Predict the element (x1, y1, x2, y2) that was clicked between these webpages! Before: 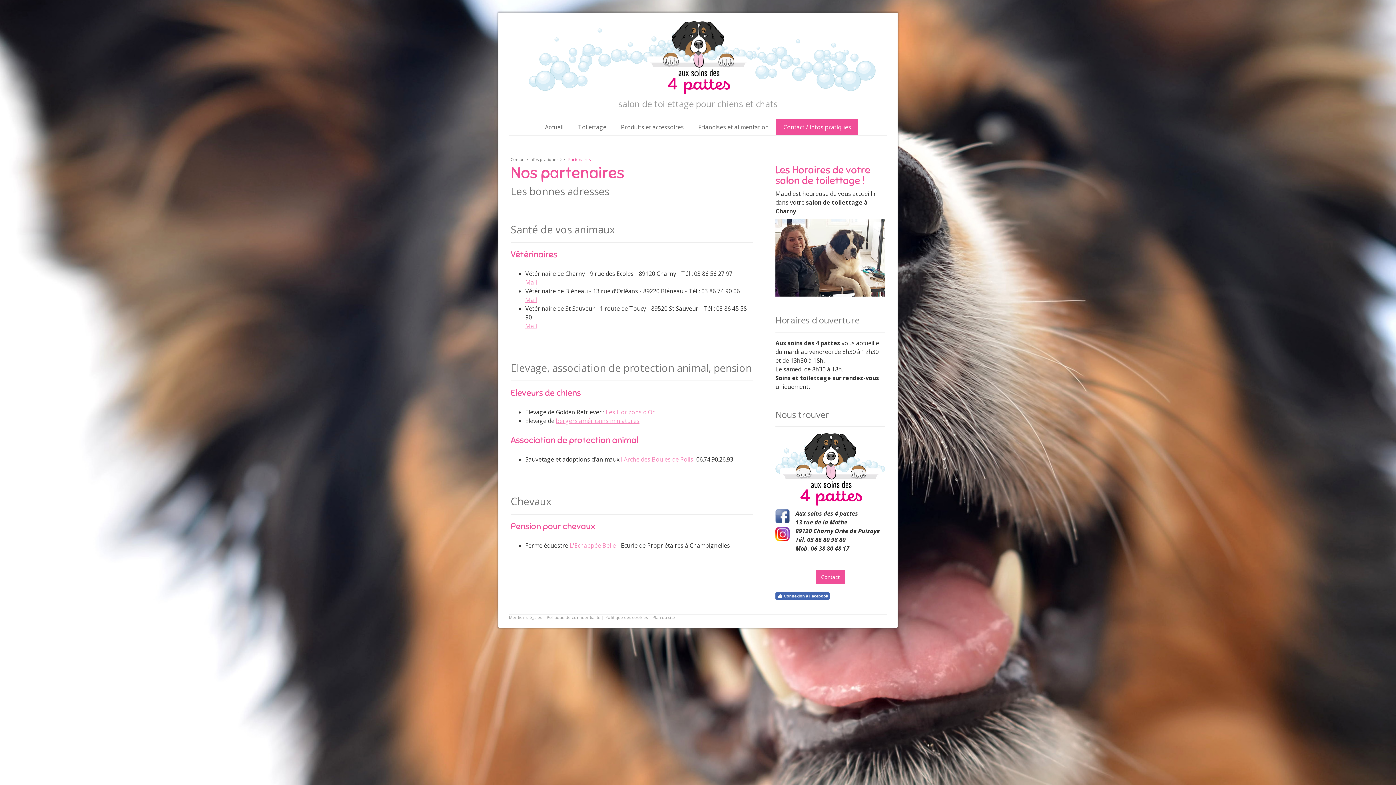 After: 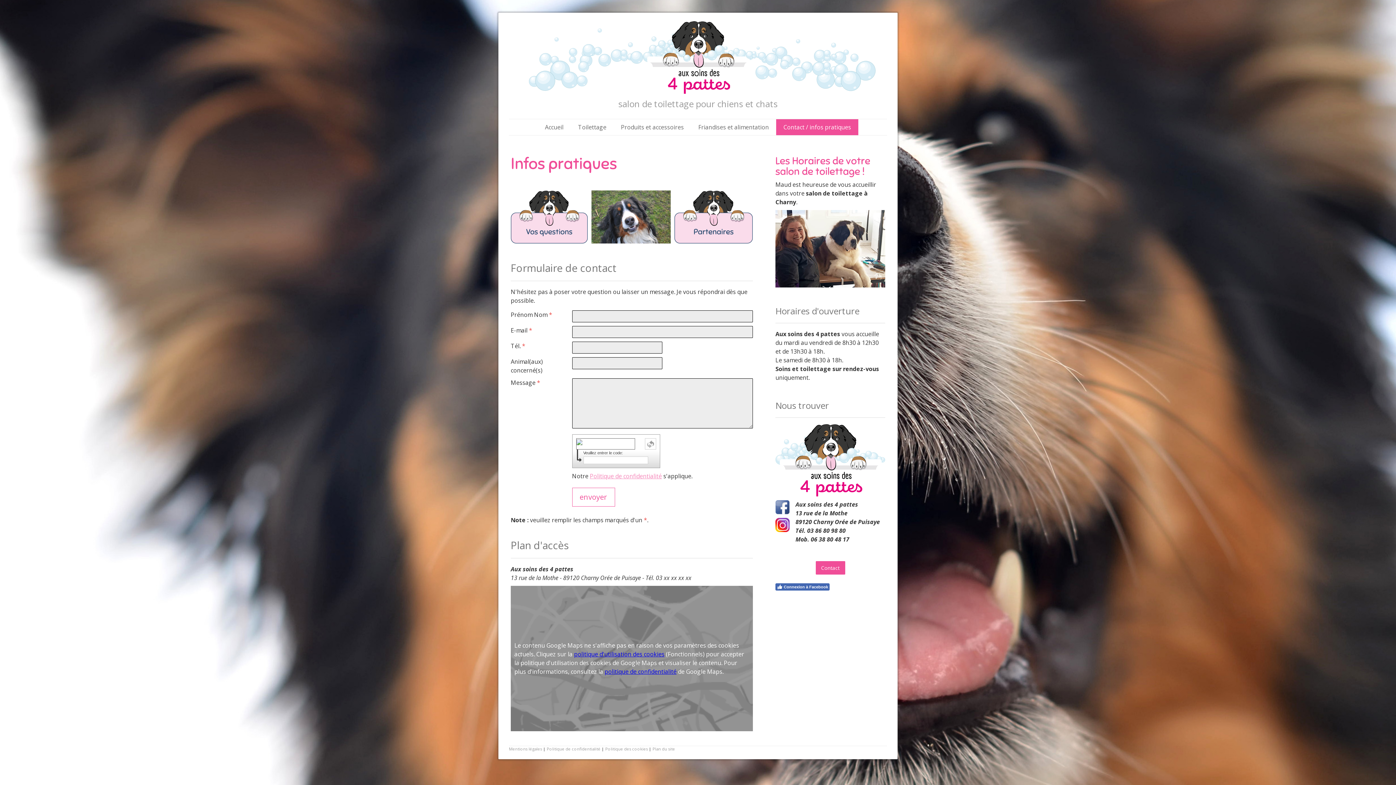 Action: label: Contact bbox: (815, 570, 845, 584)